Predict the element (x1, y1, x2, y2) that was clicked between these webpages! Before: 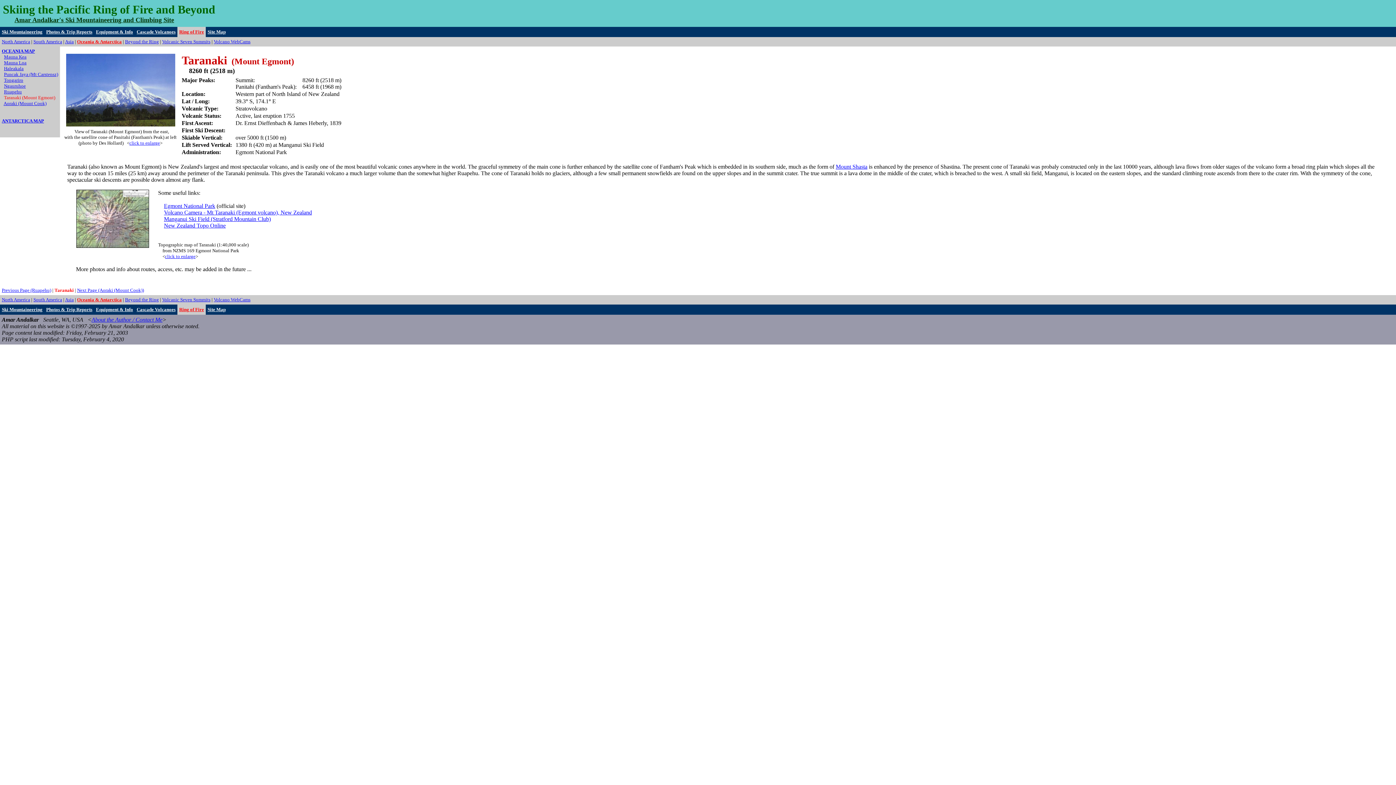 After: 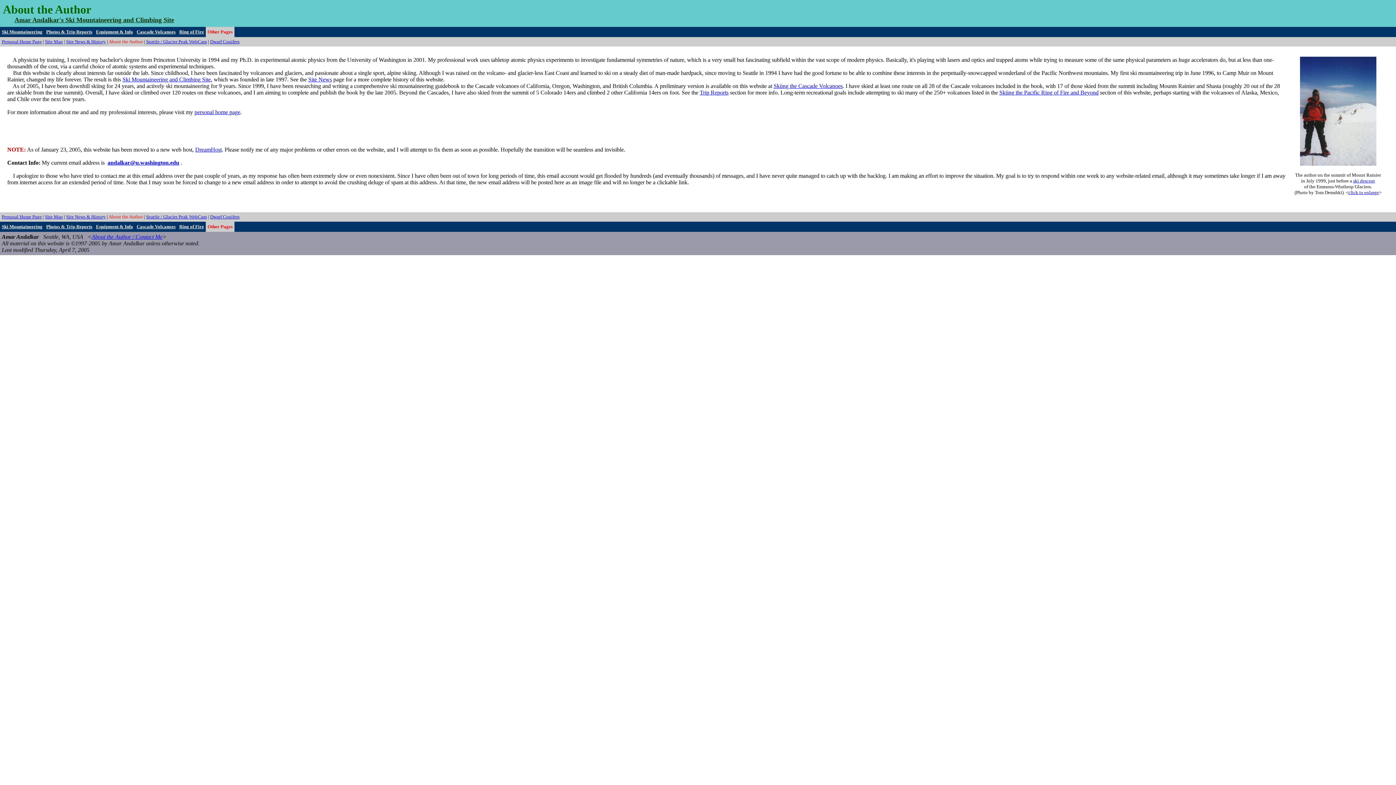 Action: bbox: (91, 316, 162, 322) label: About the Author / Contact Me